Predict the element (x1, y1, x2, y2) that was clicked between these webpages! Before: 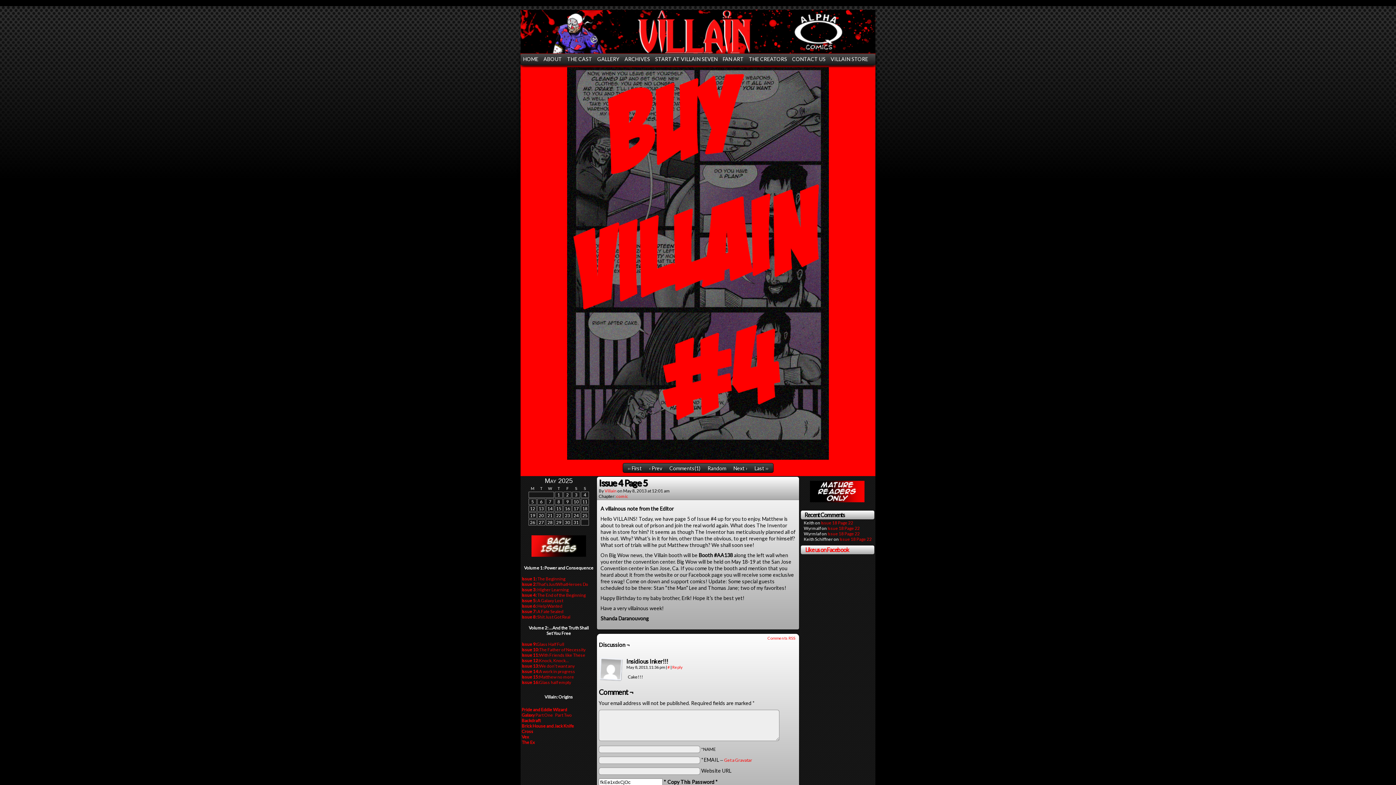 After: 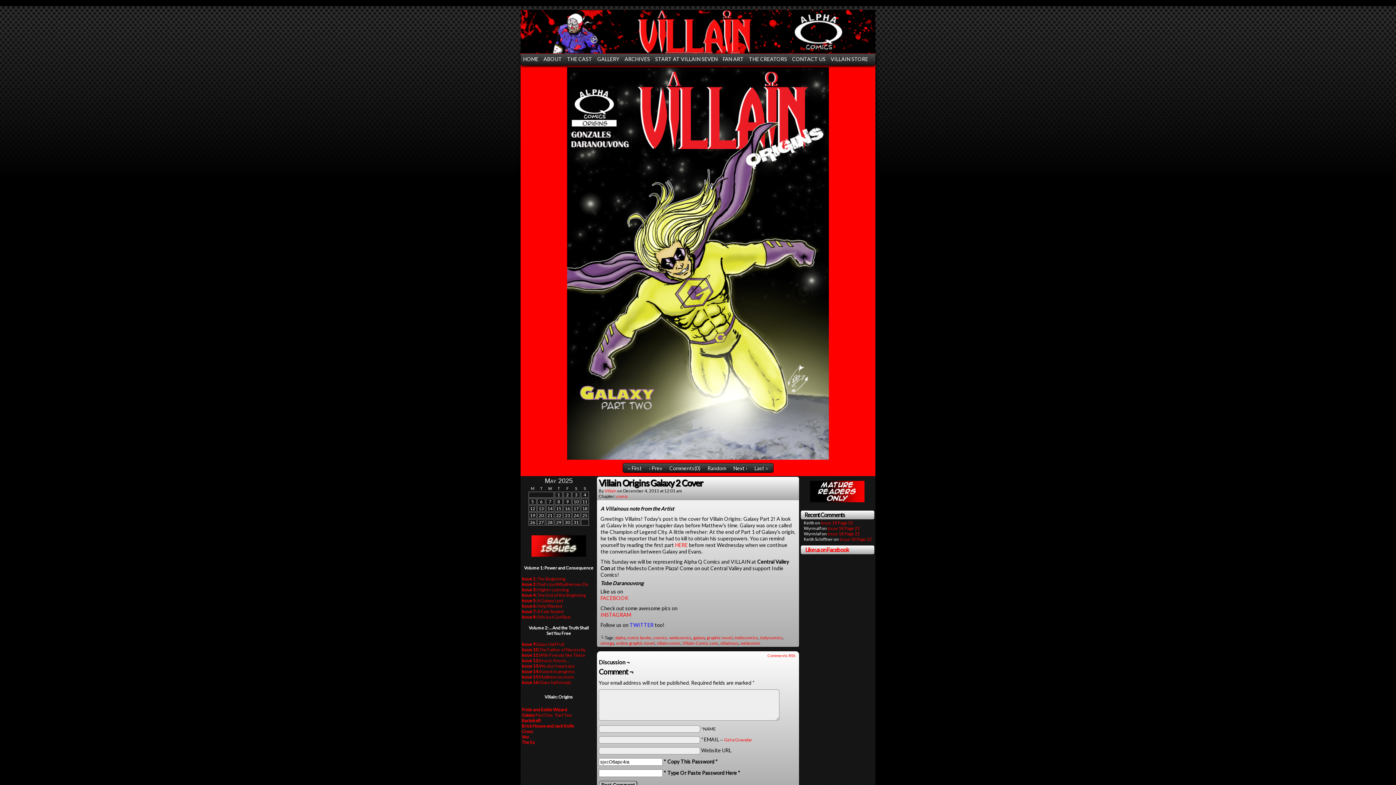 Action: label: Part Two bbox: (555, 712, 572, 718)